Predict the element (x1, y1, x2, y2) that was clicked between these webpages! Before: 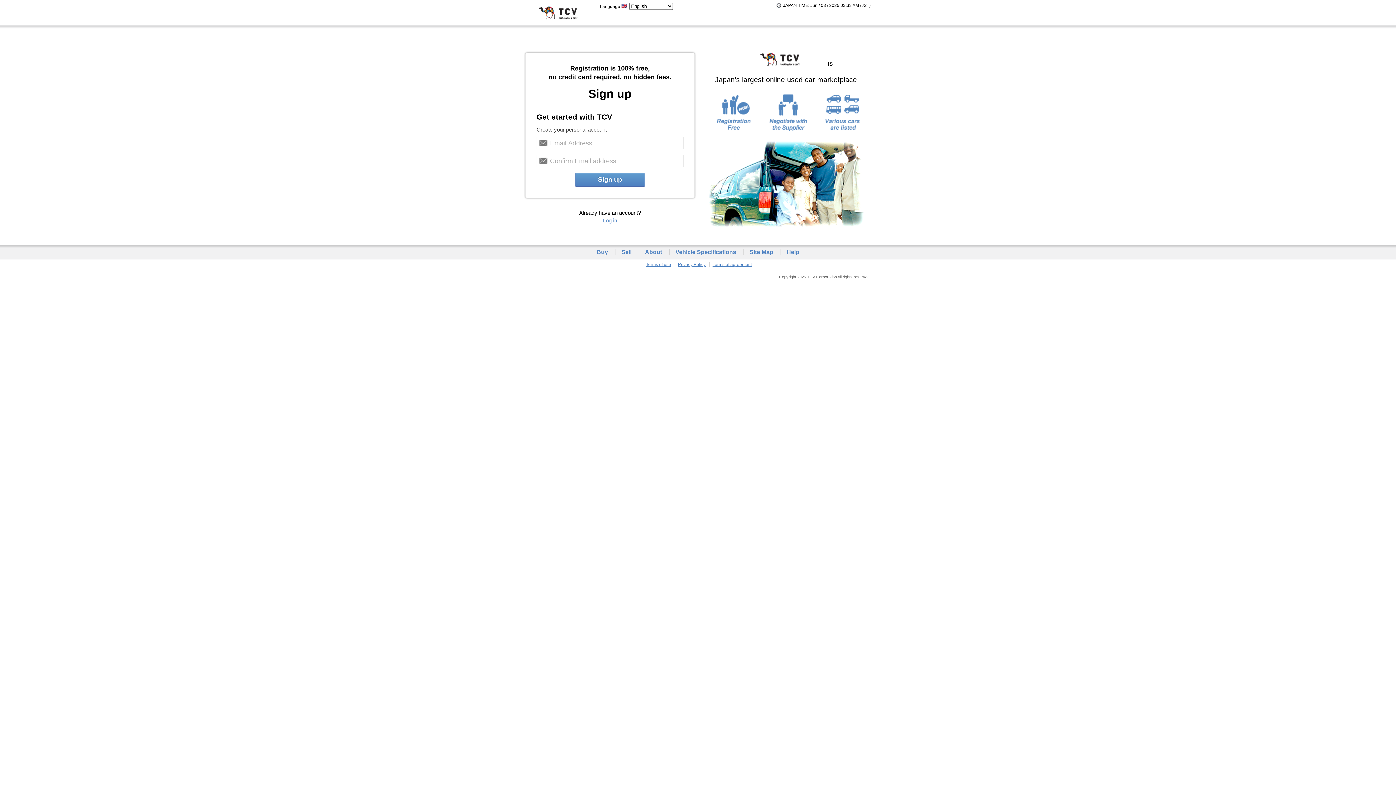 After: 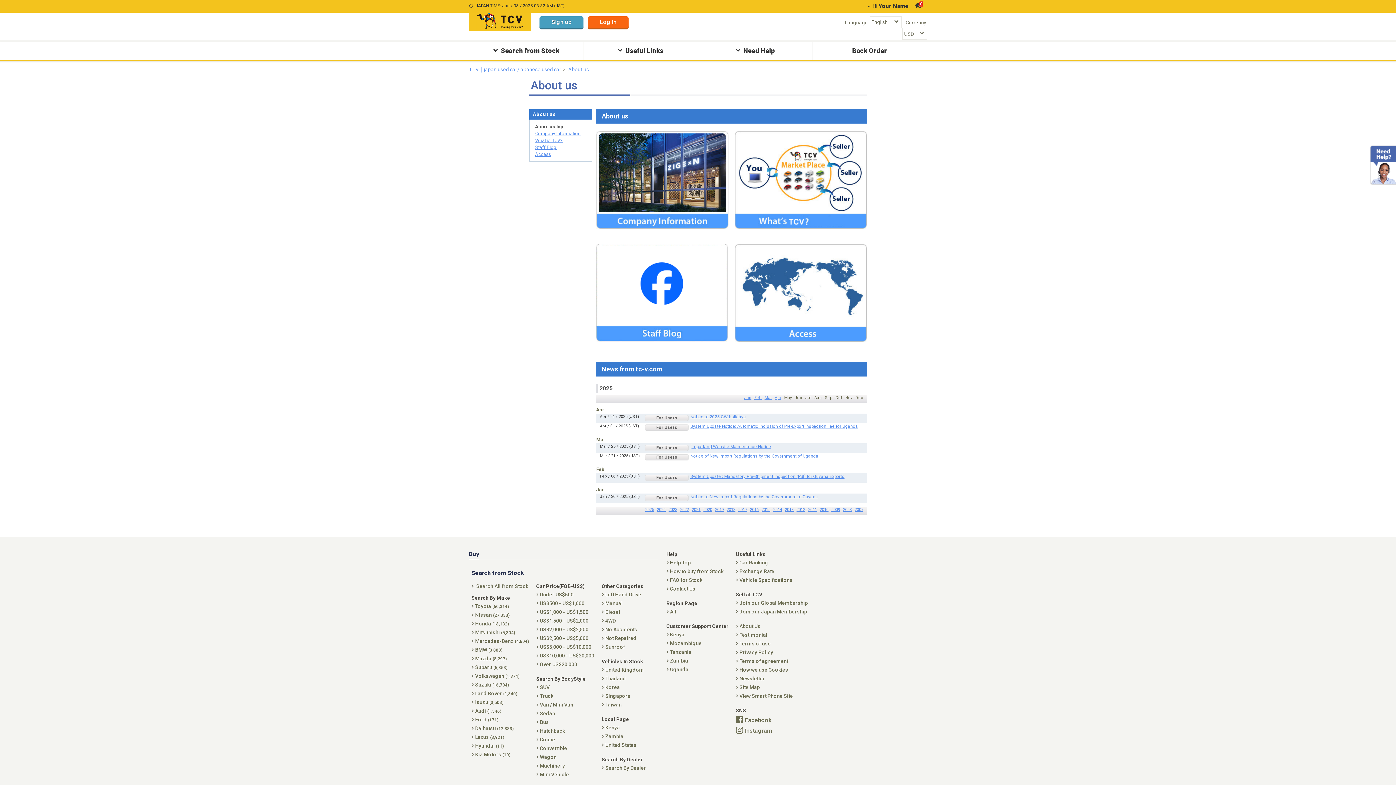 Action: bbox: (645, 249, 662, 255) label: About